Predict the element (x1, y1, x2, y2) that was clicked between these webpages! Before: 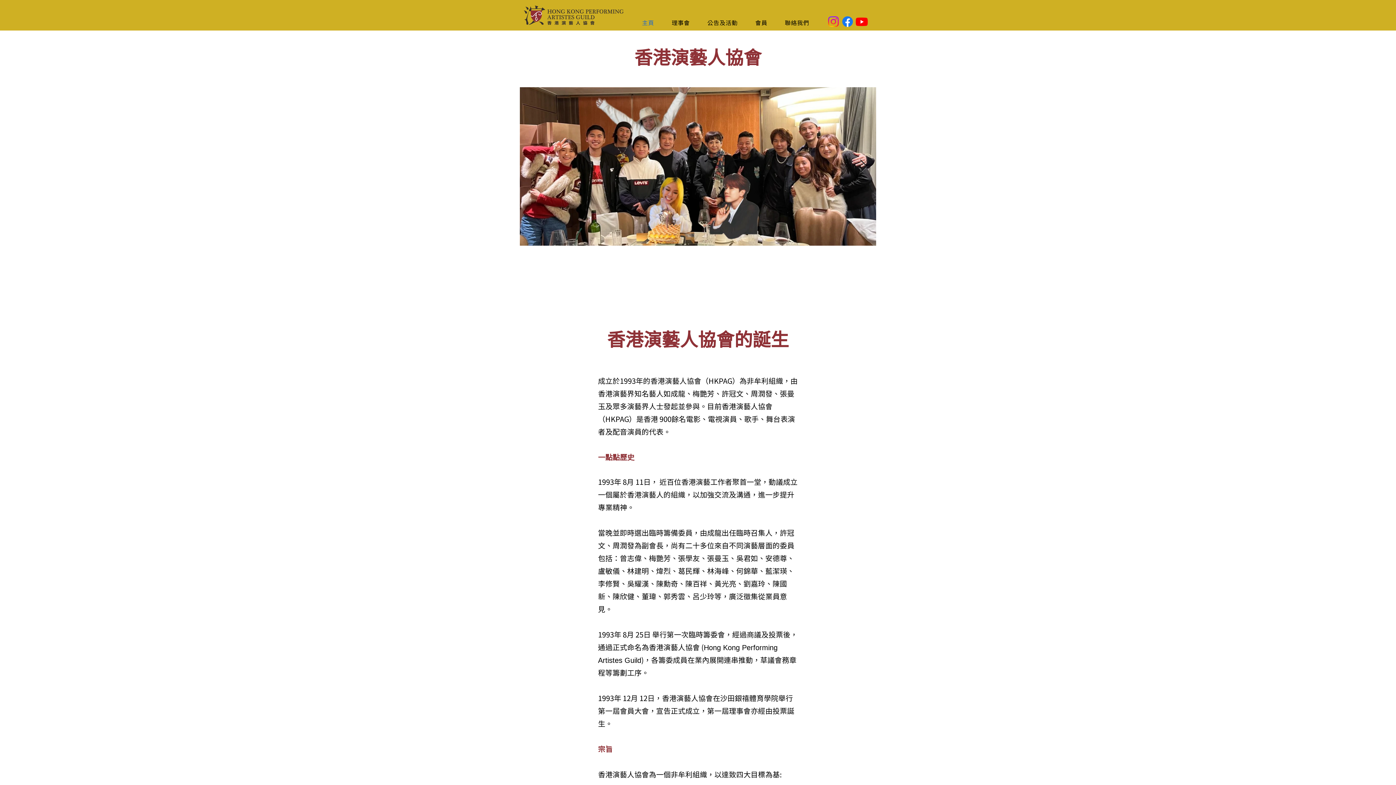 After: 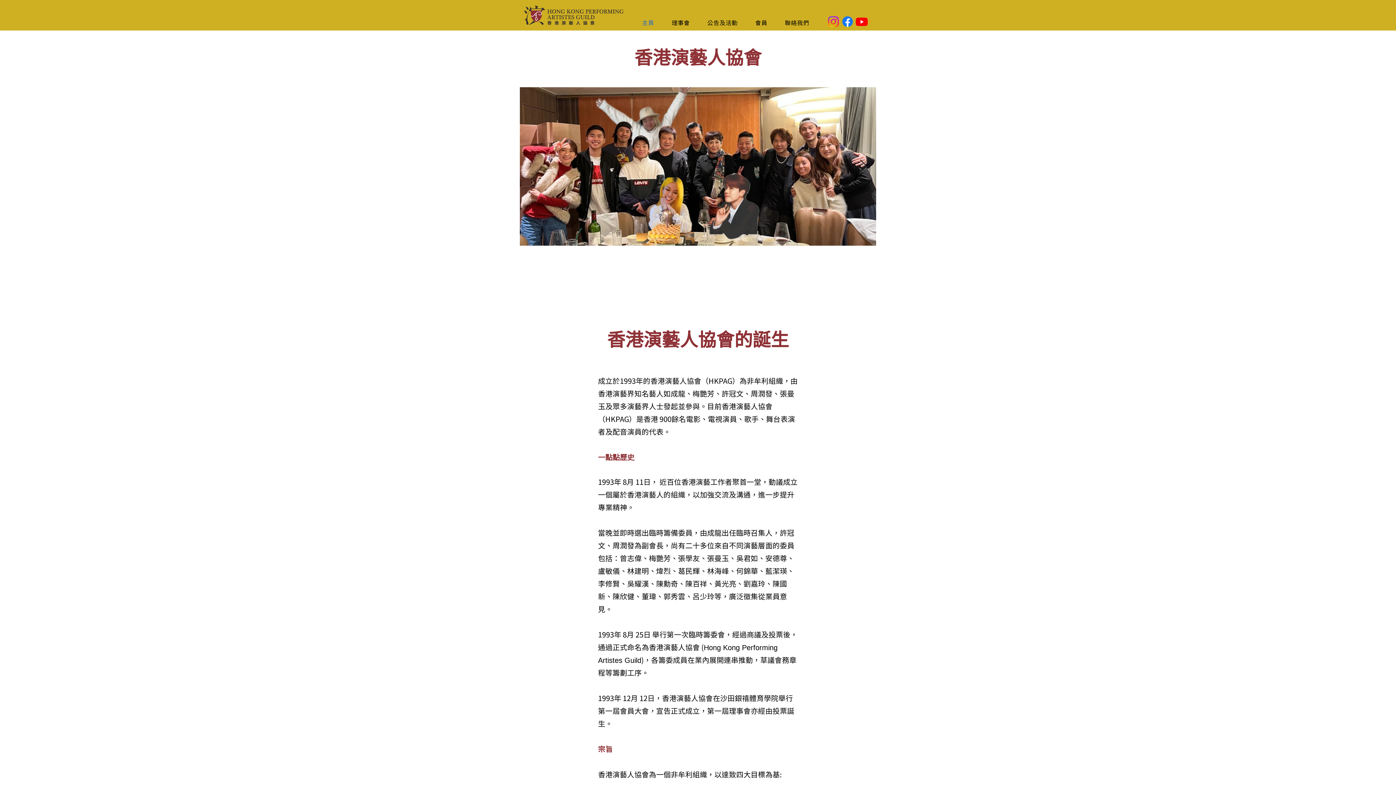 Action: label: 主頁 bbox: (638, 14, 665, 30)